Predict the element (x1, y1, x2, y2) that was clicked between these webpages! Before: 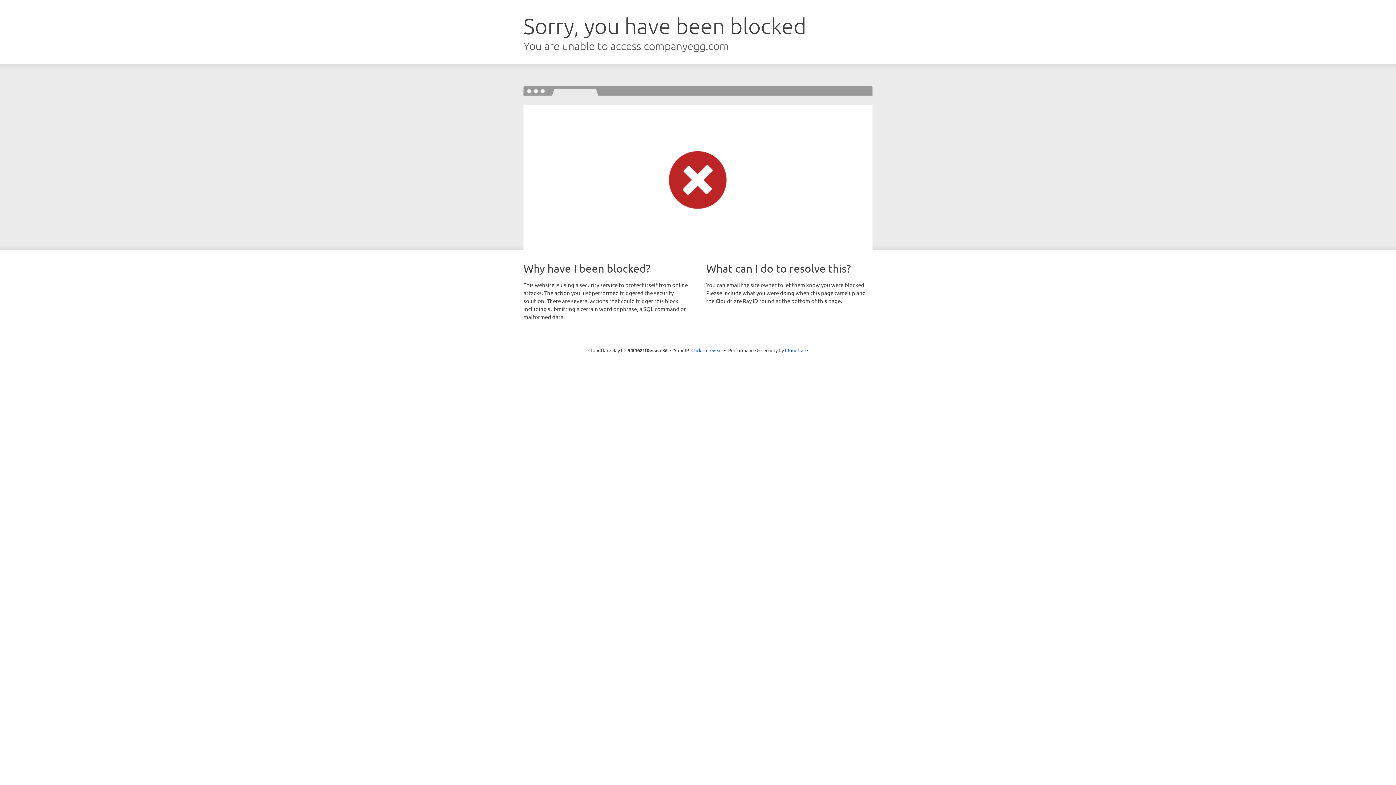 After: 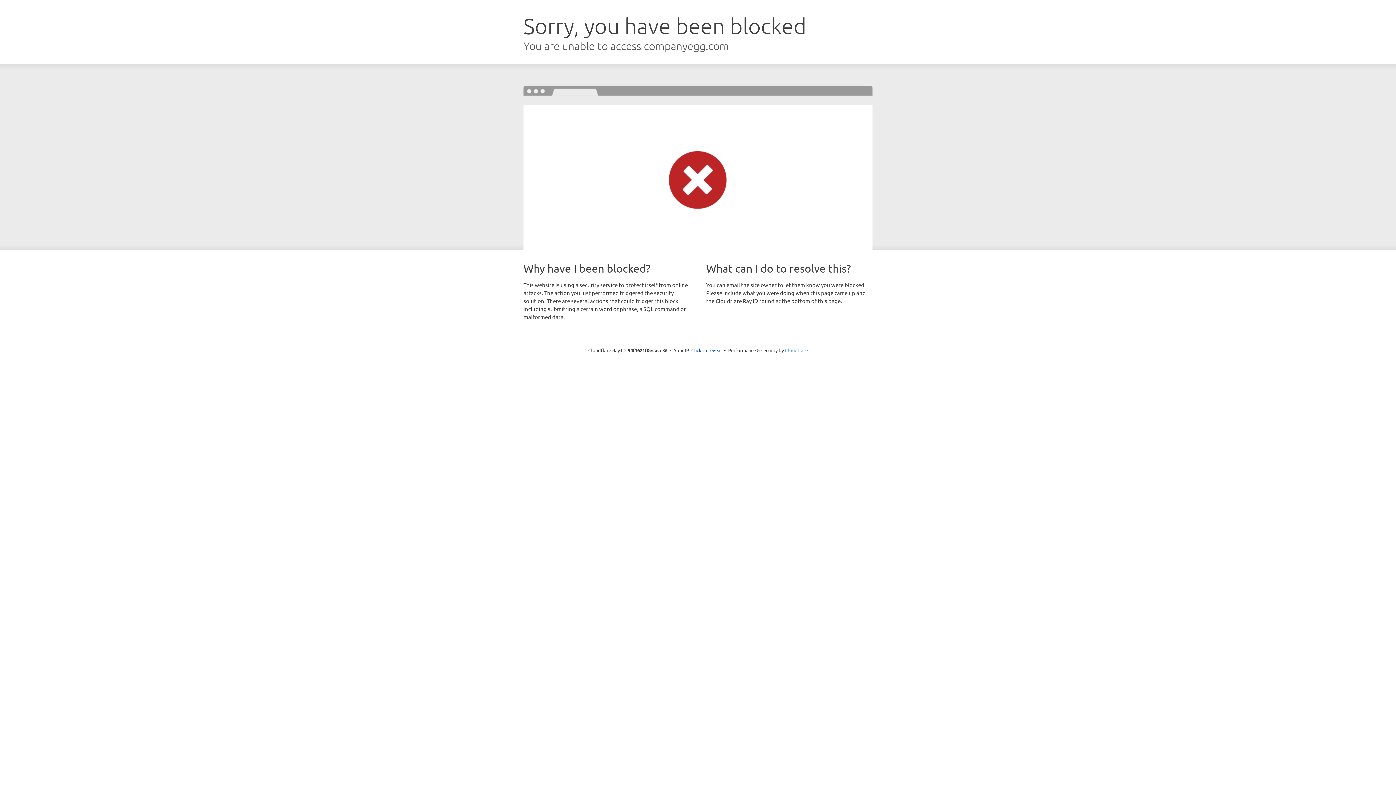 Action: bbox: (785, 347, 808, 353) label: Cloudflare